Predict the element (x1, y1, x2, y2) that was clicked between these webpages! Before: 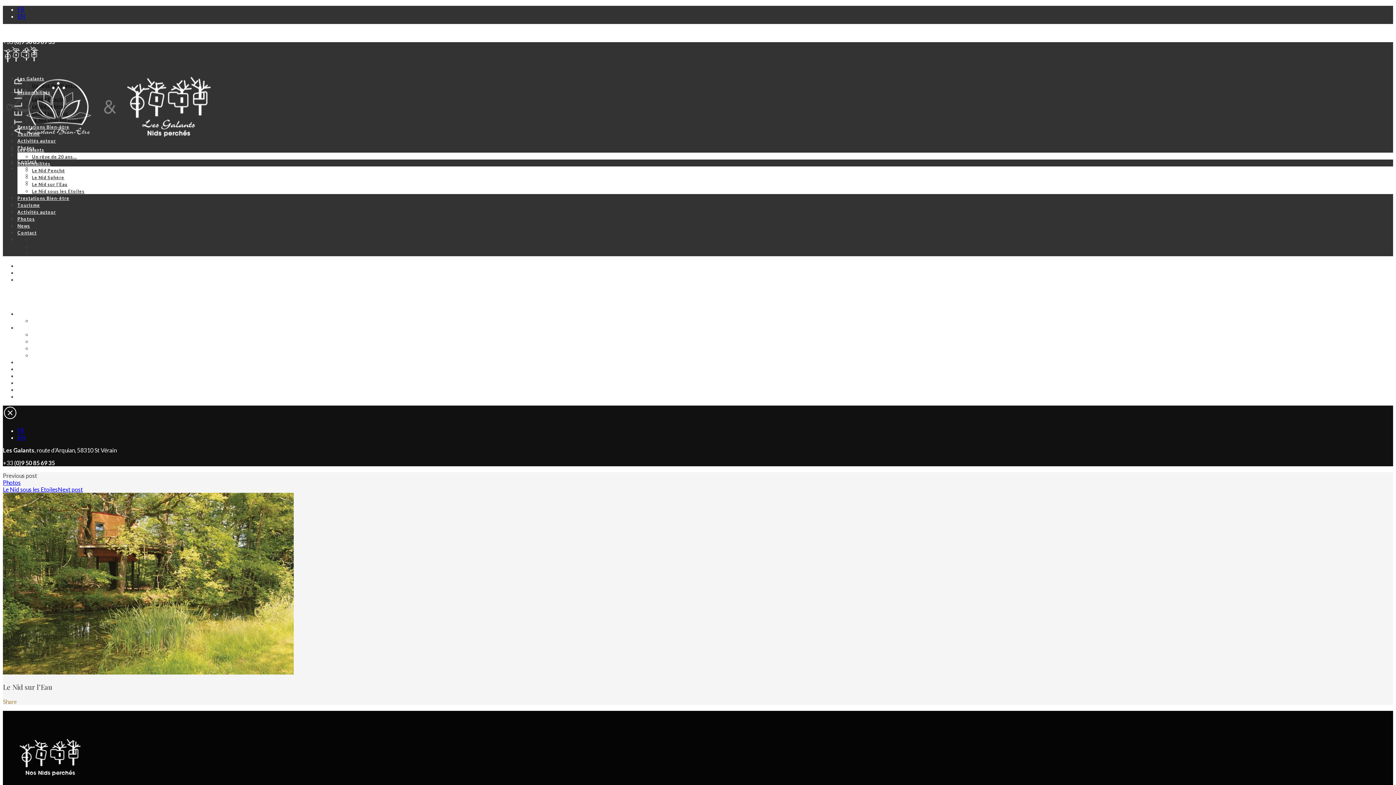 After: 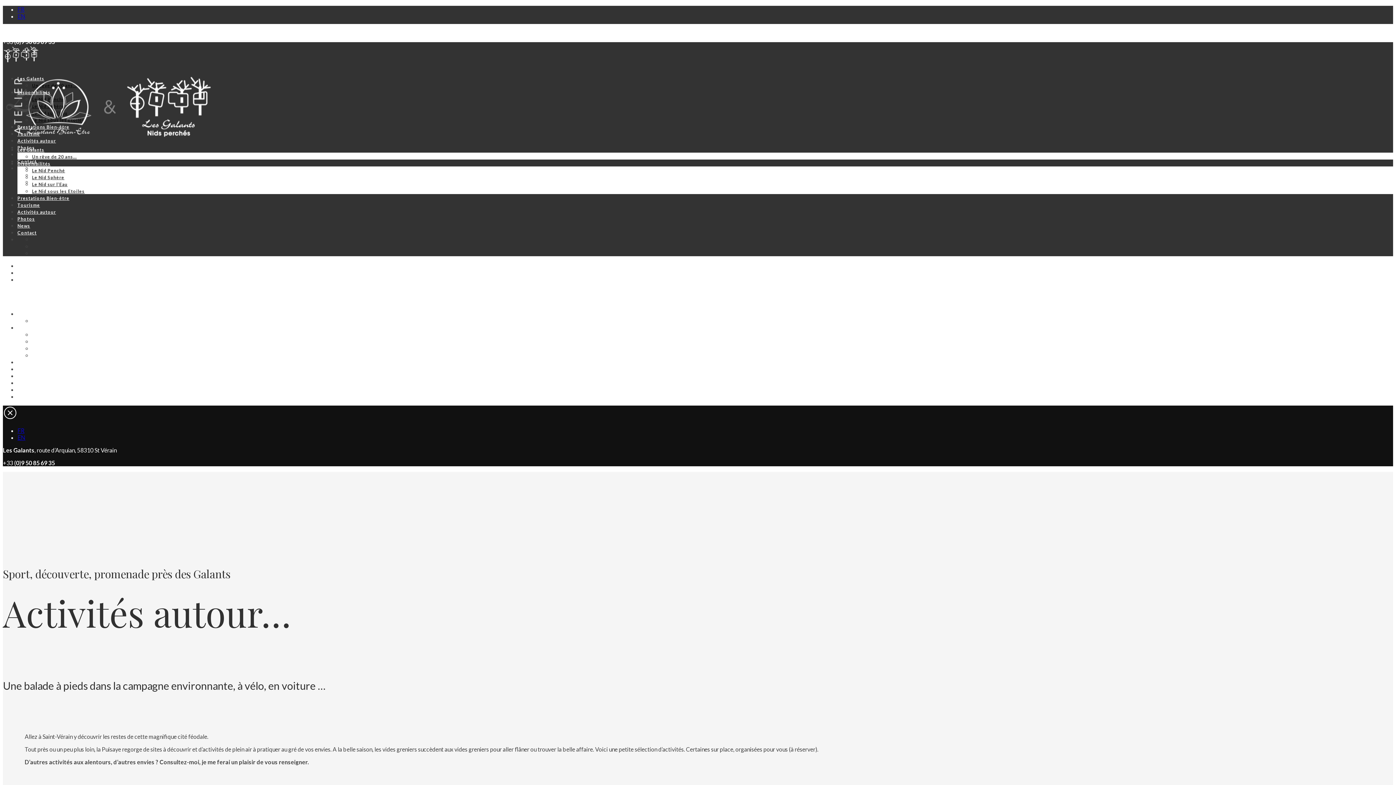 Action: bbox: (17, 209, 56, 214) label: Activités autour